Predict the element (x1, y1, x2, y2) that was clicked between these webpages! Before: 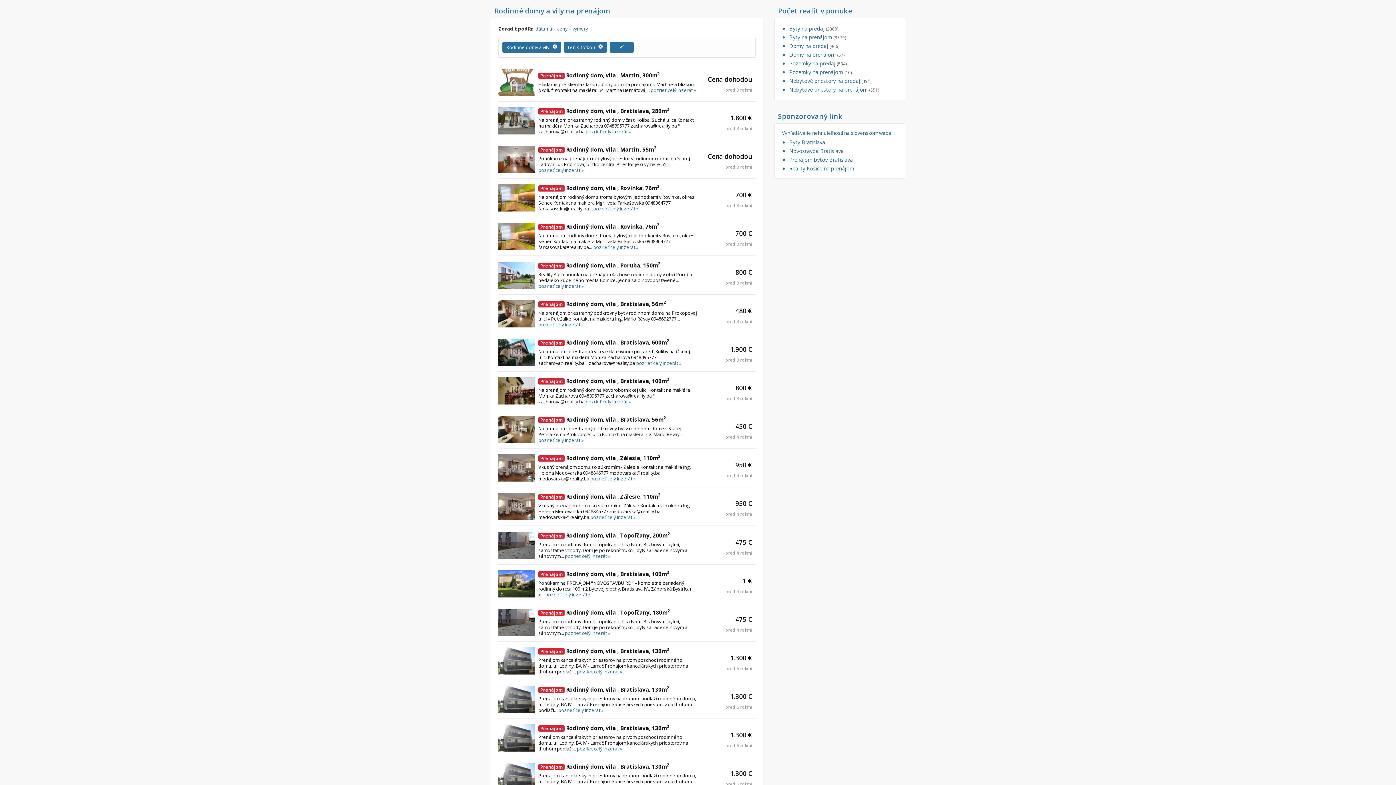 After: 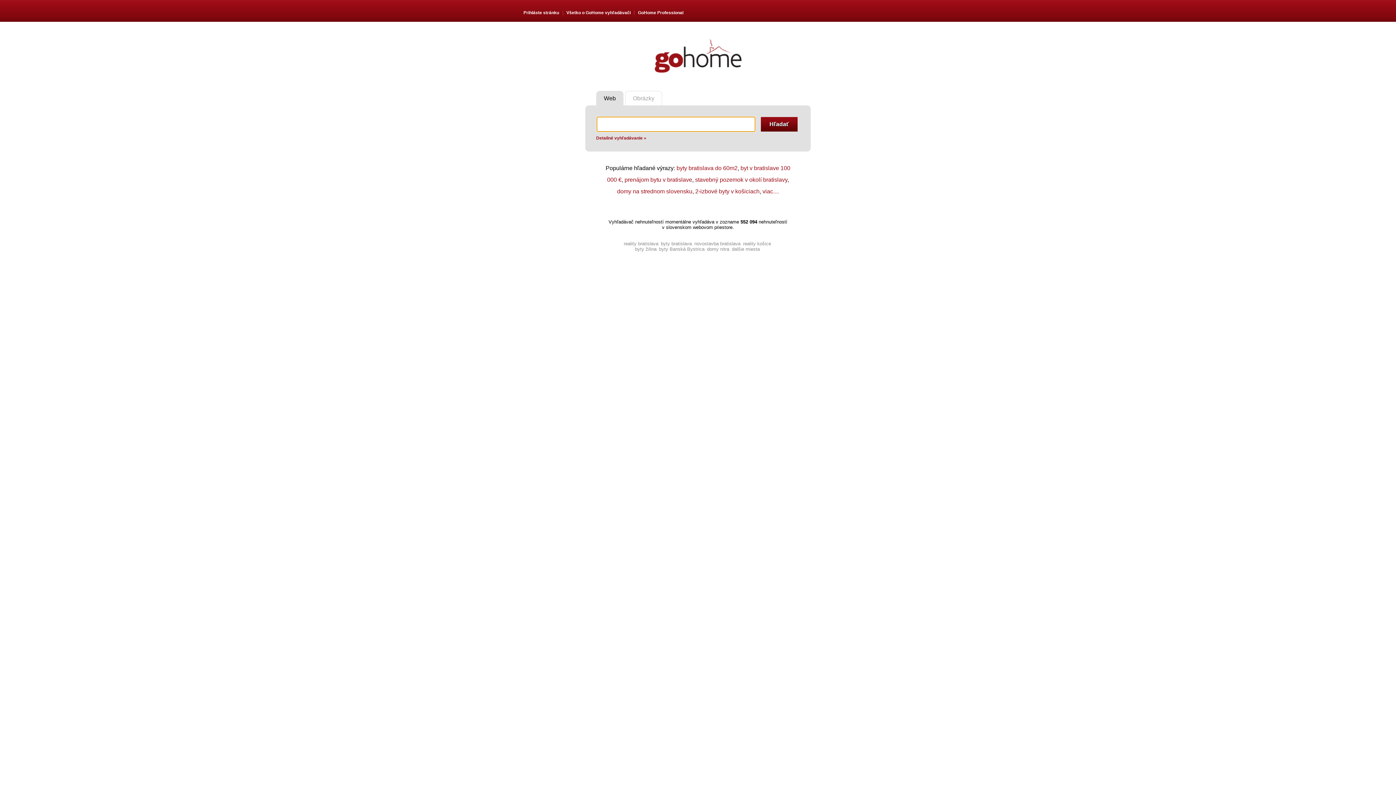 Action: bbox: (782, 130, 897, 135) label: Vyhľadávajte nehnuteľnosti na slovenskom webe!